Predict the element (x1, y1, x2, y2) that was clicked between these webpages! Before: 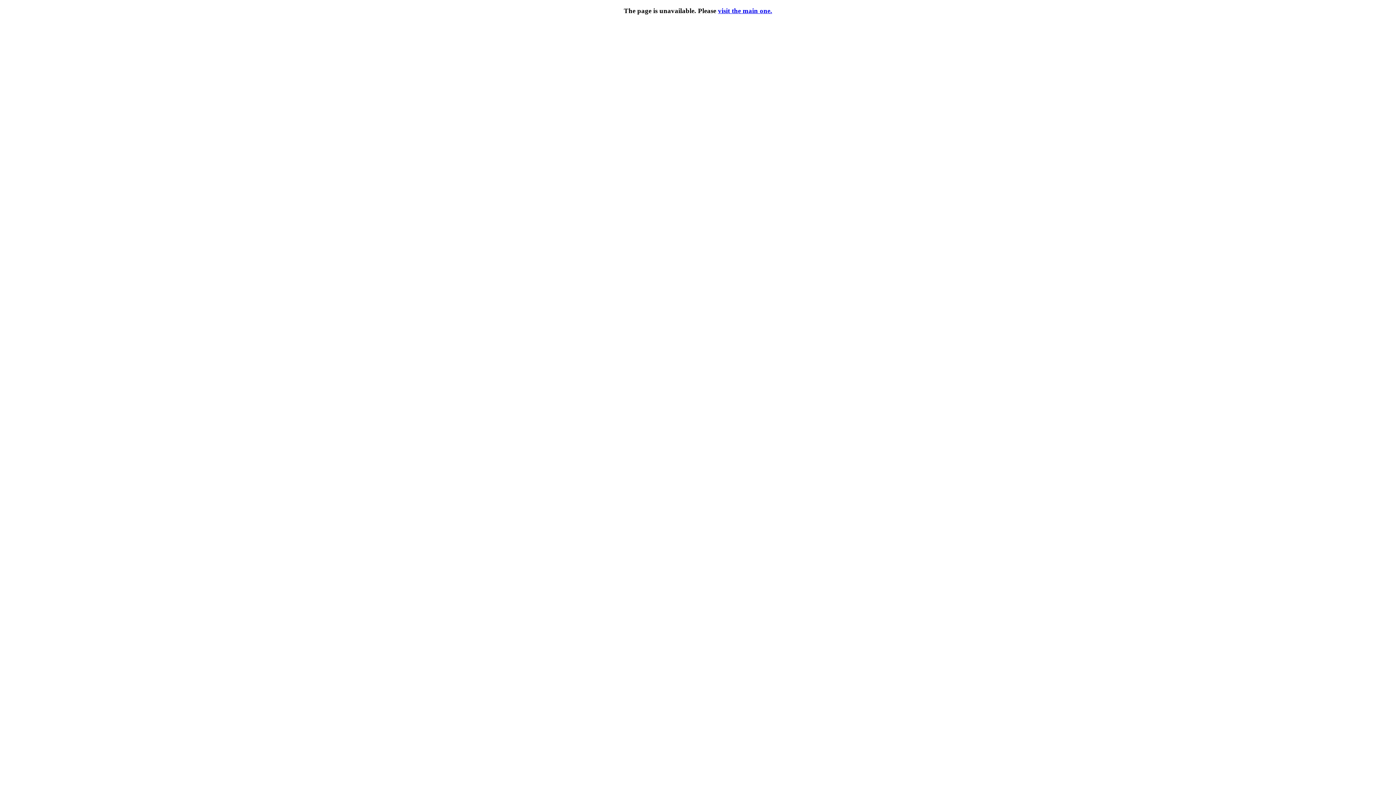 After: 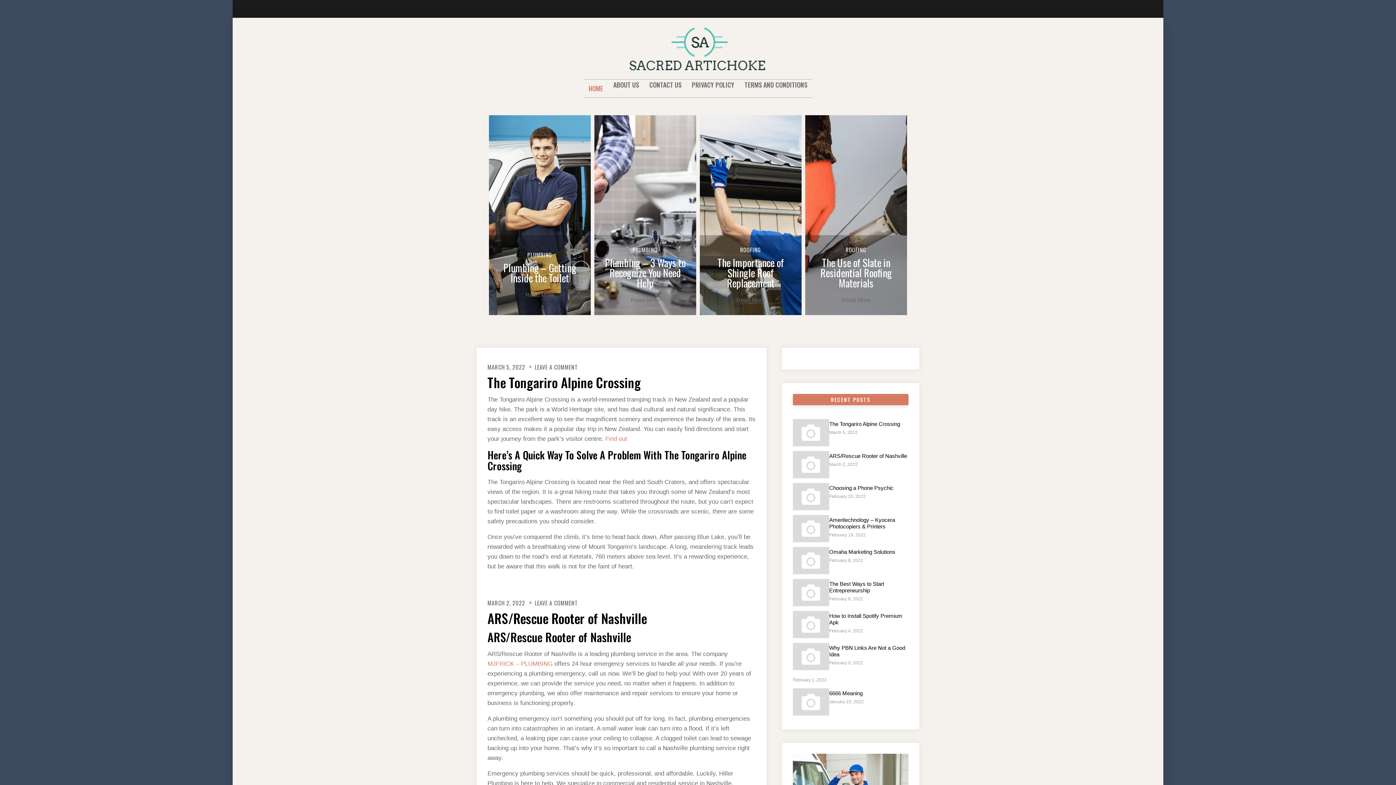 Action: bbox: (718, 6, 772, 14) label: visit the main one.